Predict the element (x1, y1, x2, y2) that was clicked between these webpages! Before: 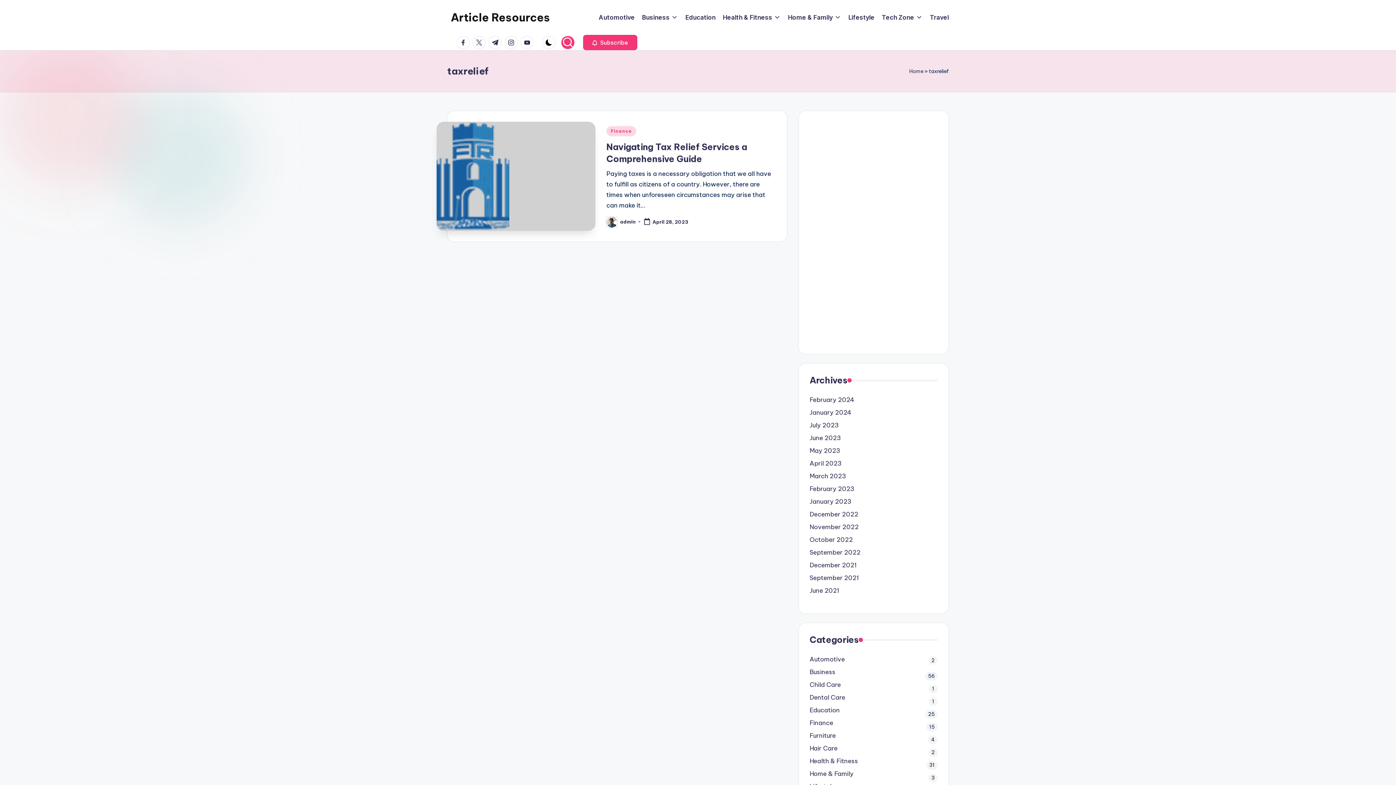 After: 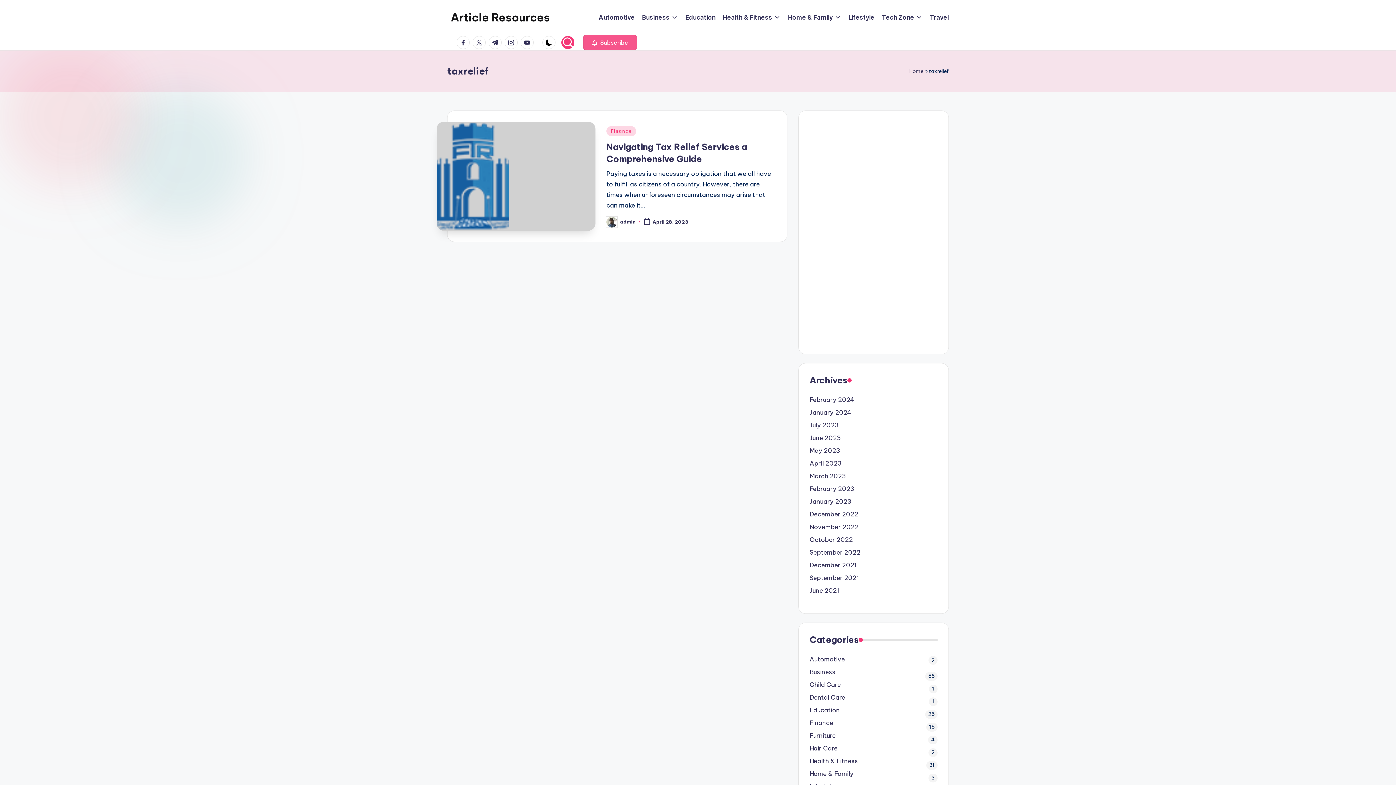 Action: bbox: (583, 34, 637, 50) label:  Subscribe